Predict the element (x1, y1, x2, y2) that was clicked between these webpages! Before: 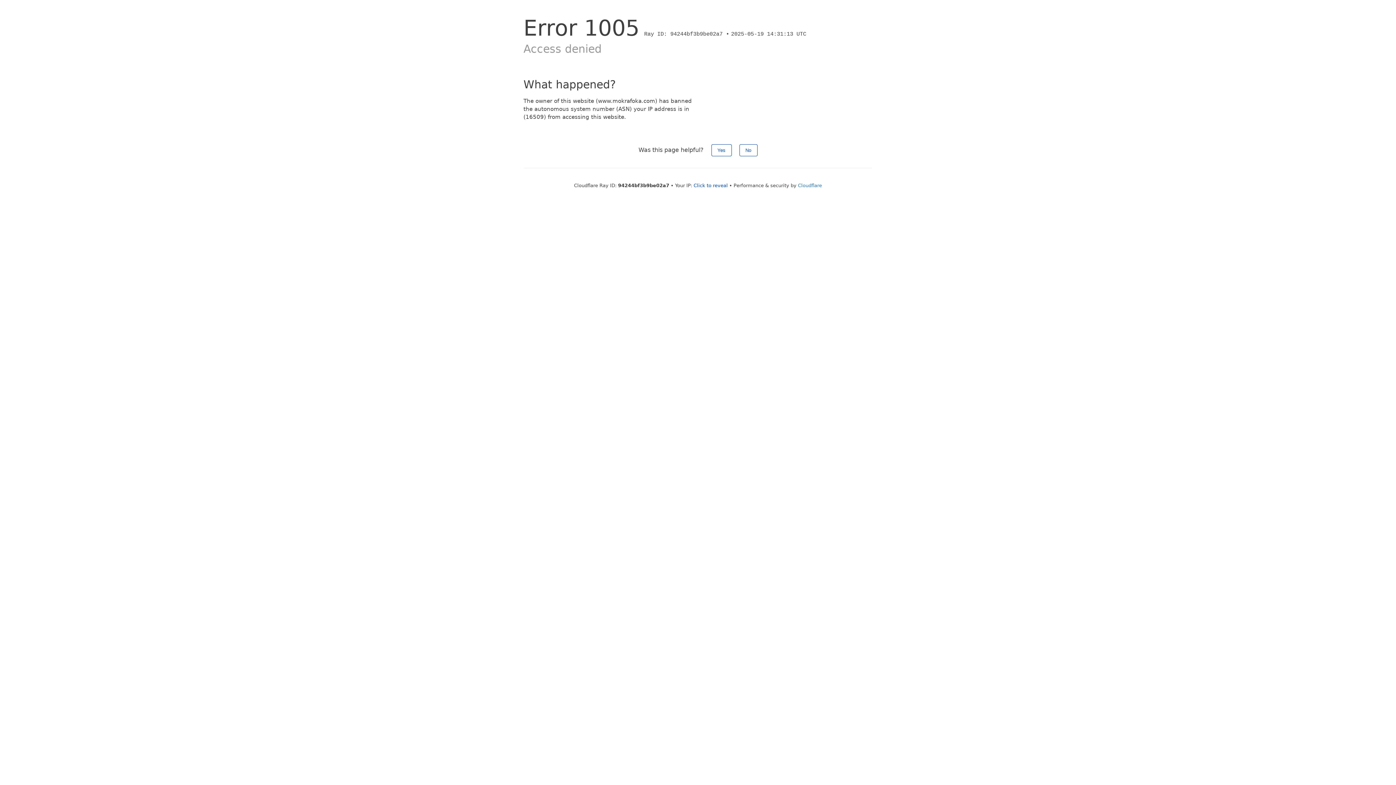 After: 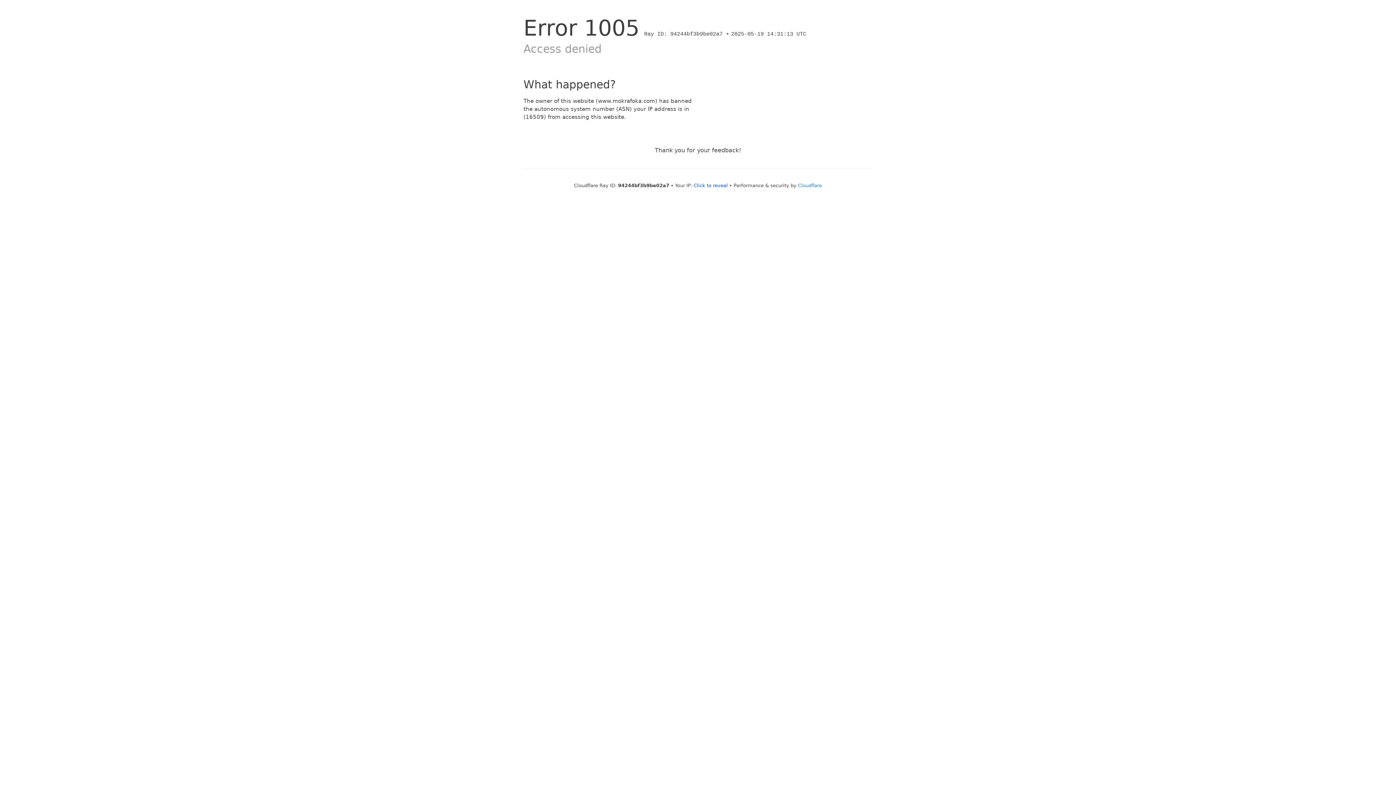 Action: bbox: (711, 144, 731, 156) label: Yes